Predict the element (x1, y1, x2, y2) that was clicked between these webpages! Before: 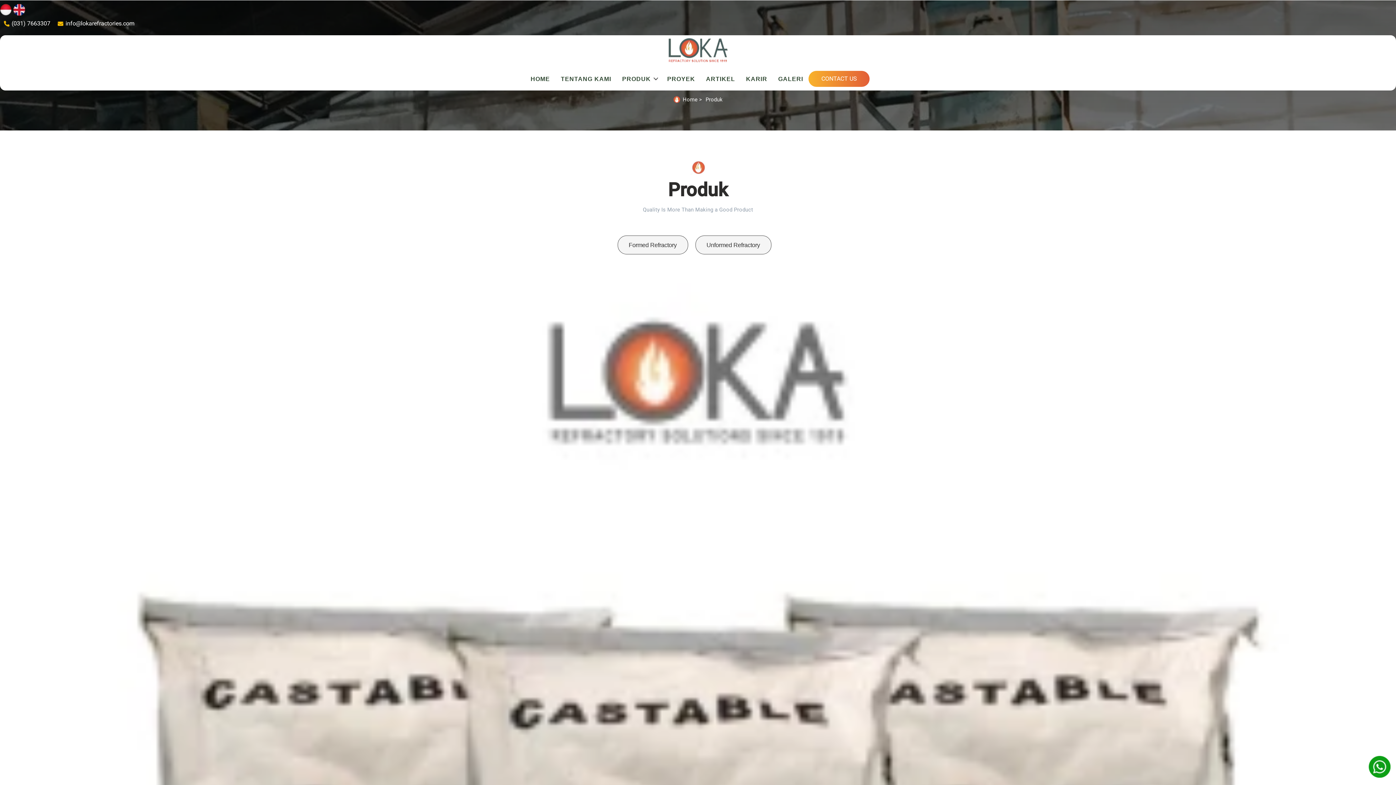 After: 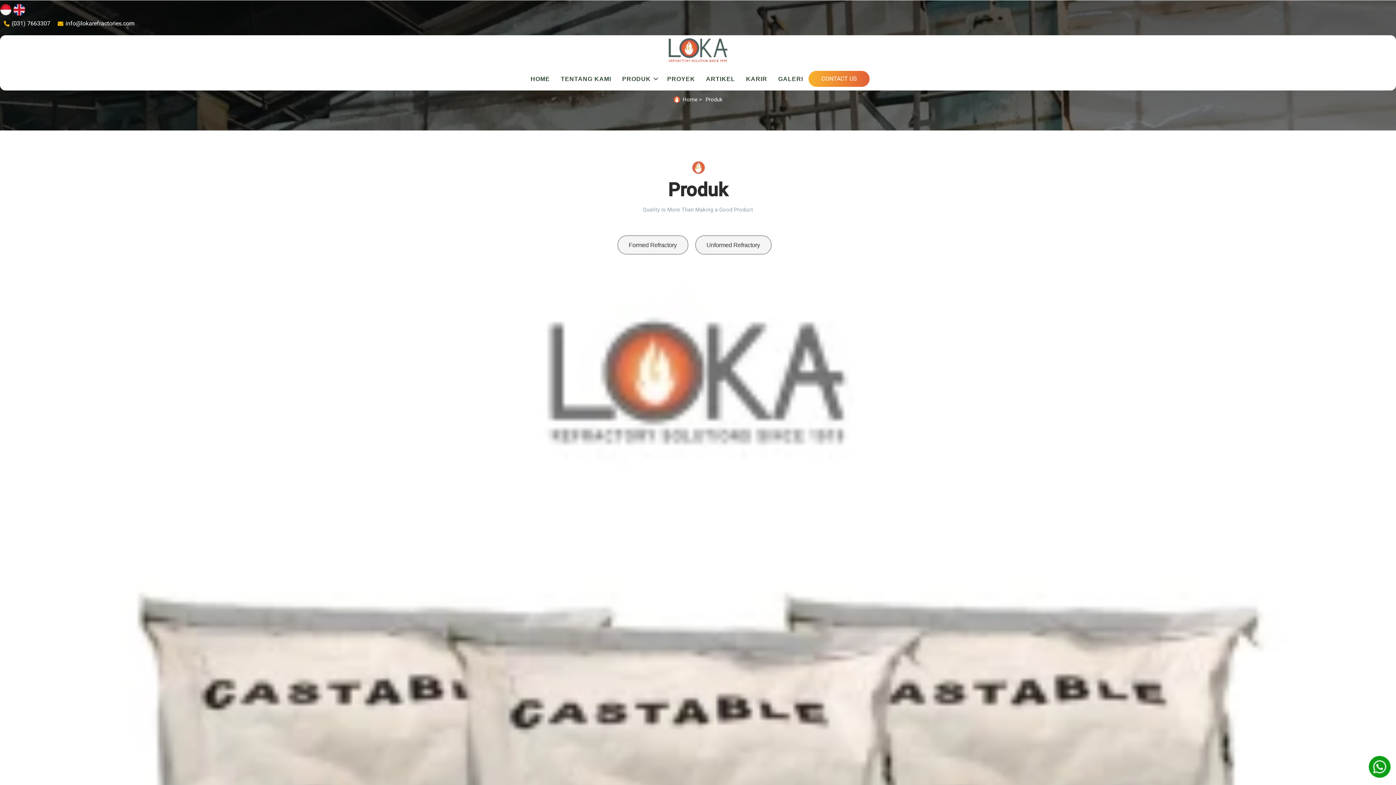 Action: bbox: (0, 4, 11, 15)